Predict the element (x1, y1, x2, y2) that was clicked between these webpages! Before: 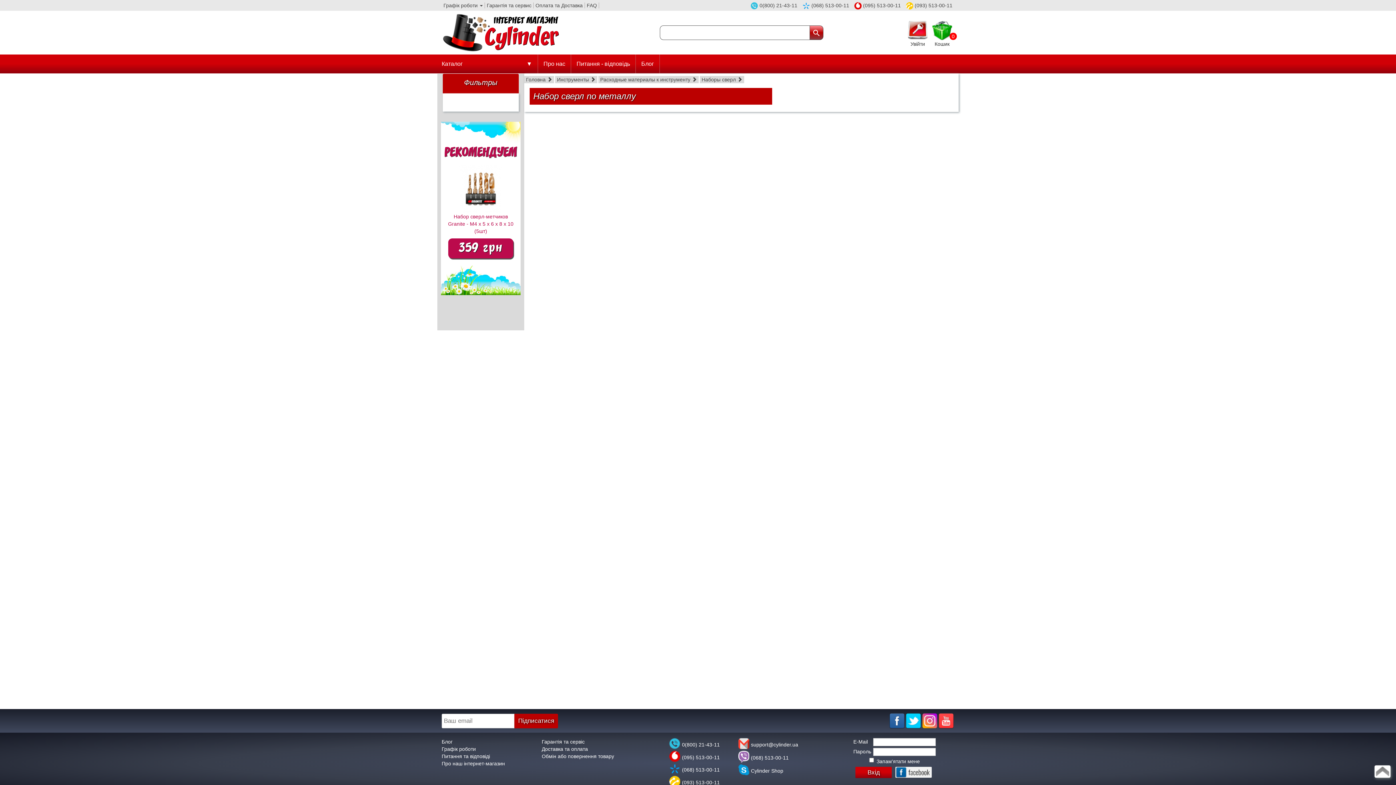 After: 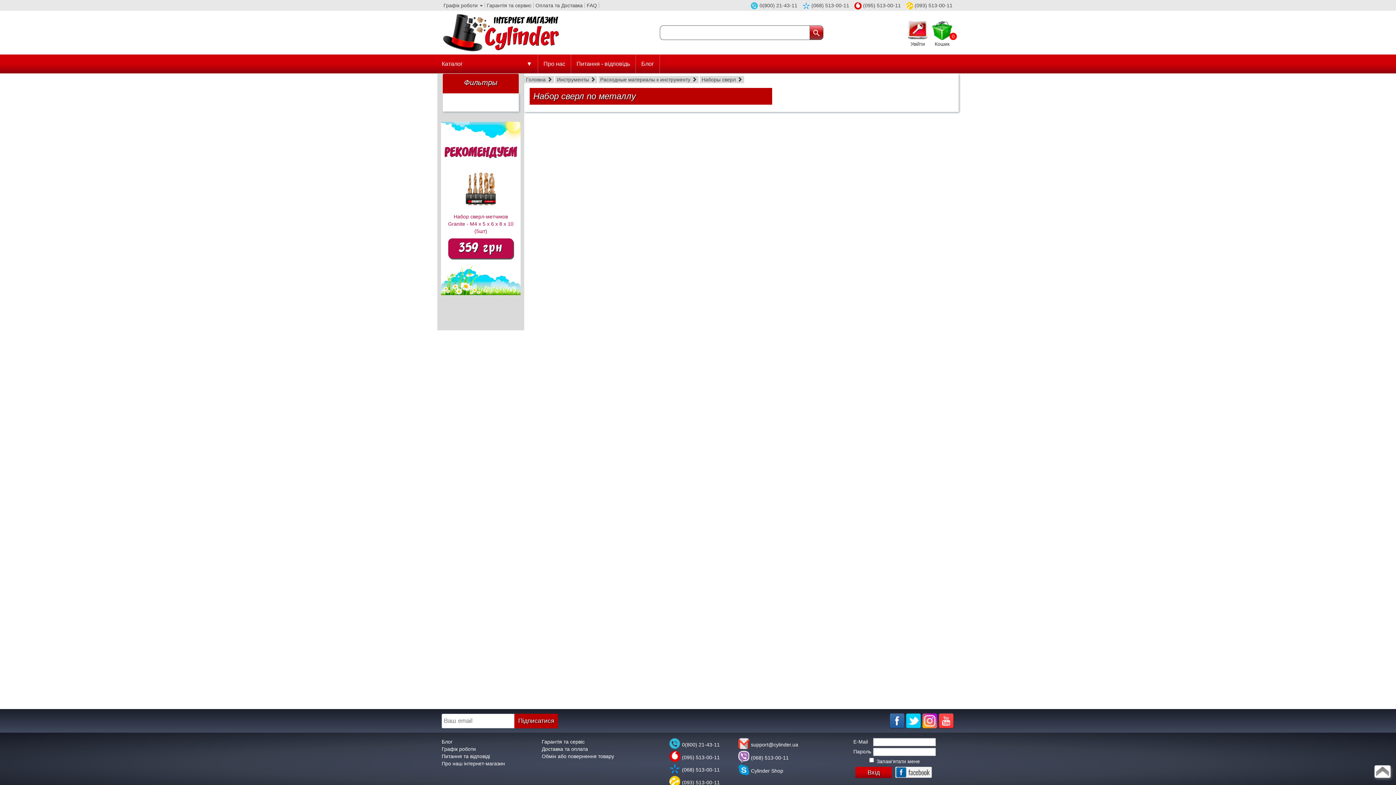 Action: bbox: (921, 713, 938, 729)